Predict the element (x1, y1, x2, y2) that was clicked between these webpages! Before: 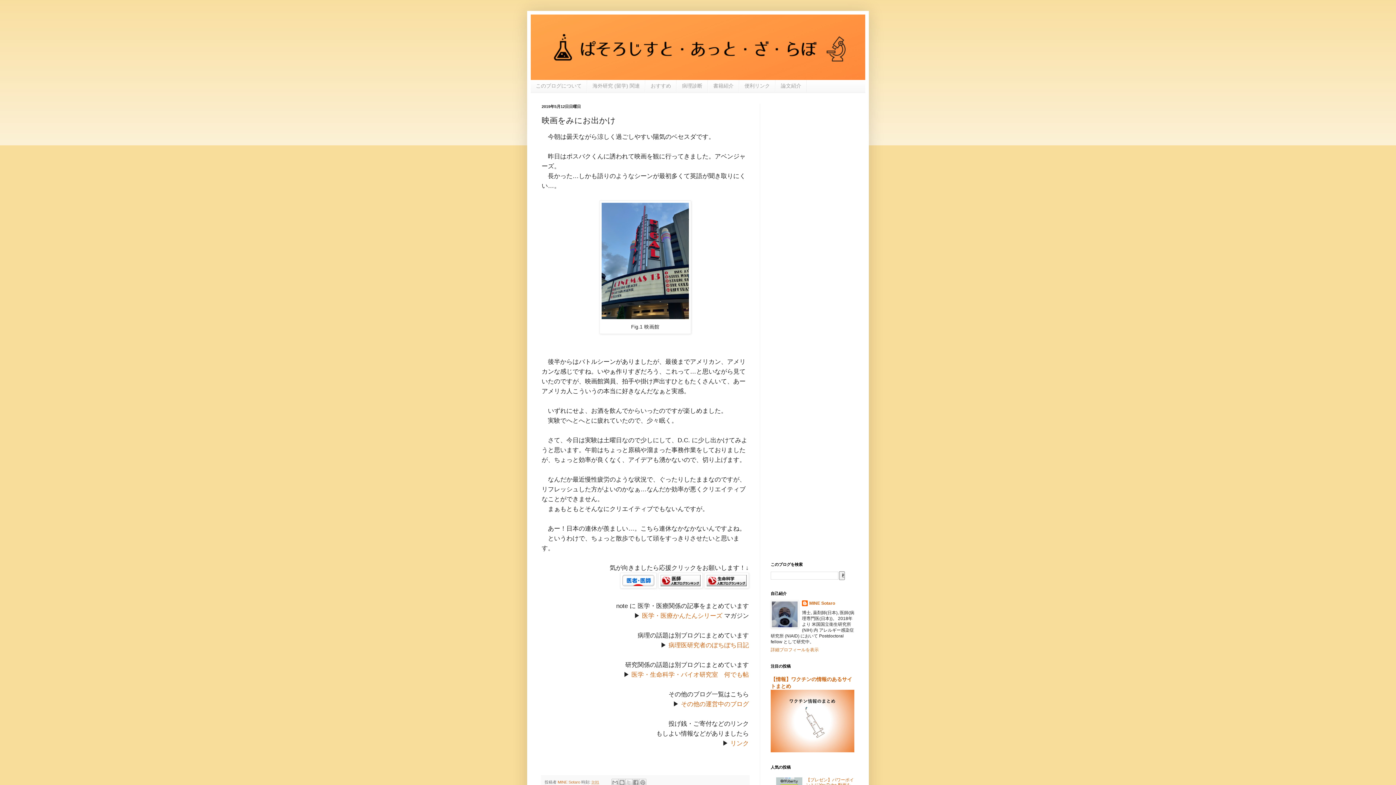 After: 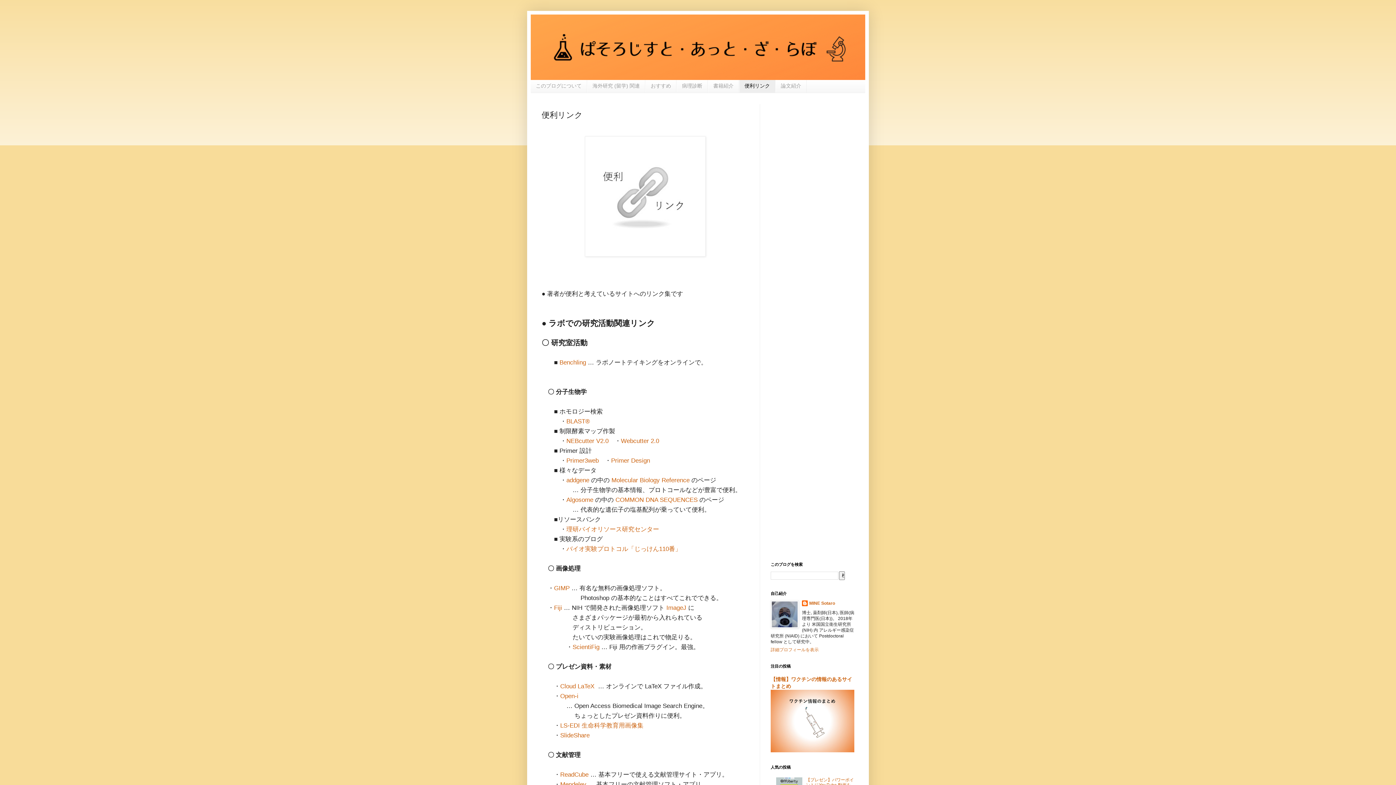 Action: bbox: (739, 80, 775, 92) label: 便利リンク